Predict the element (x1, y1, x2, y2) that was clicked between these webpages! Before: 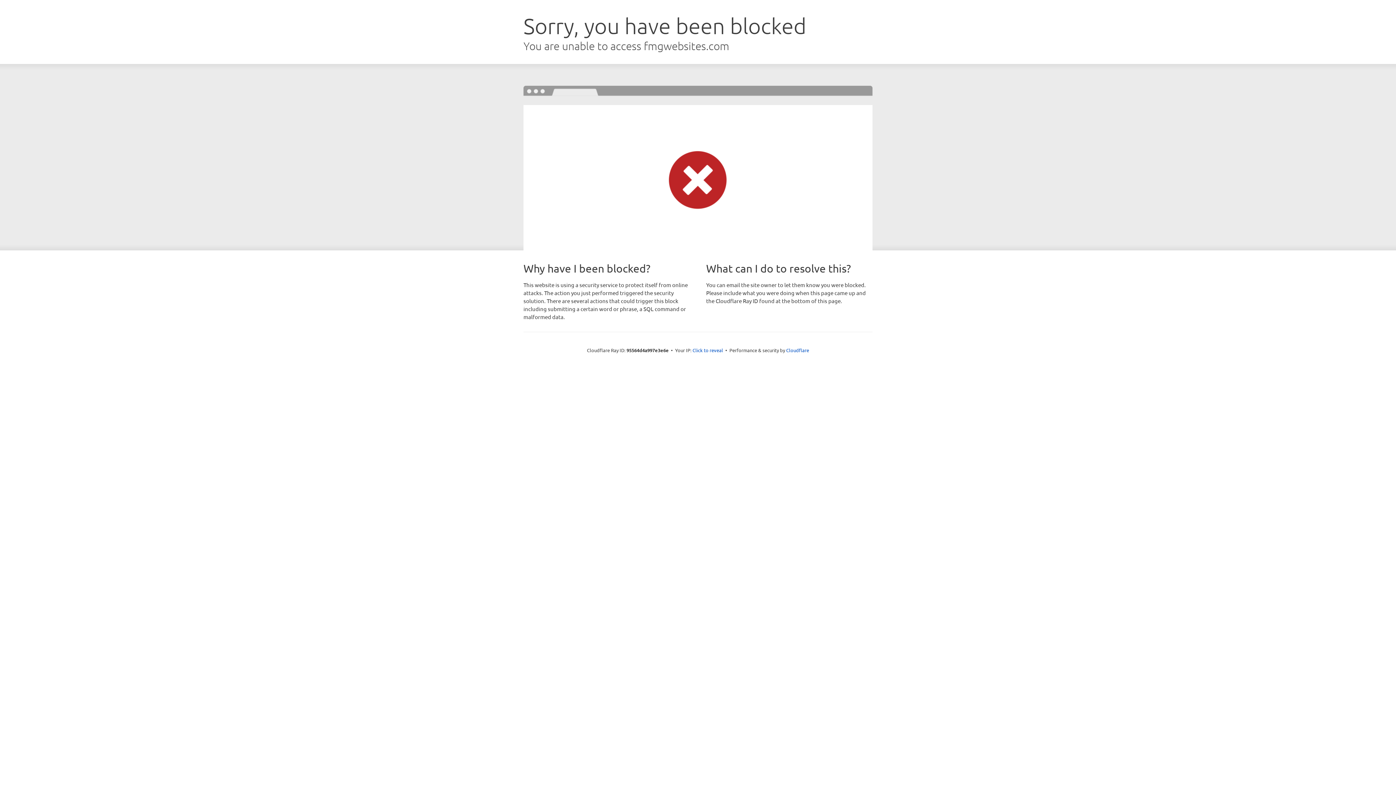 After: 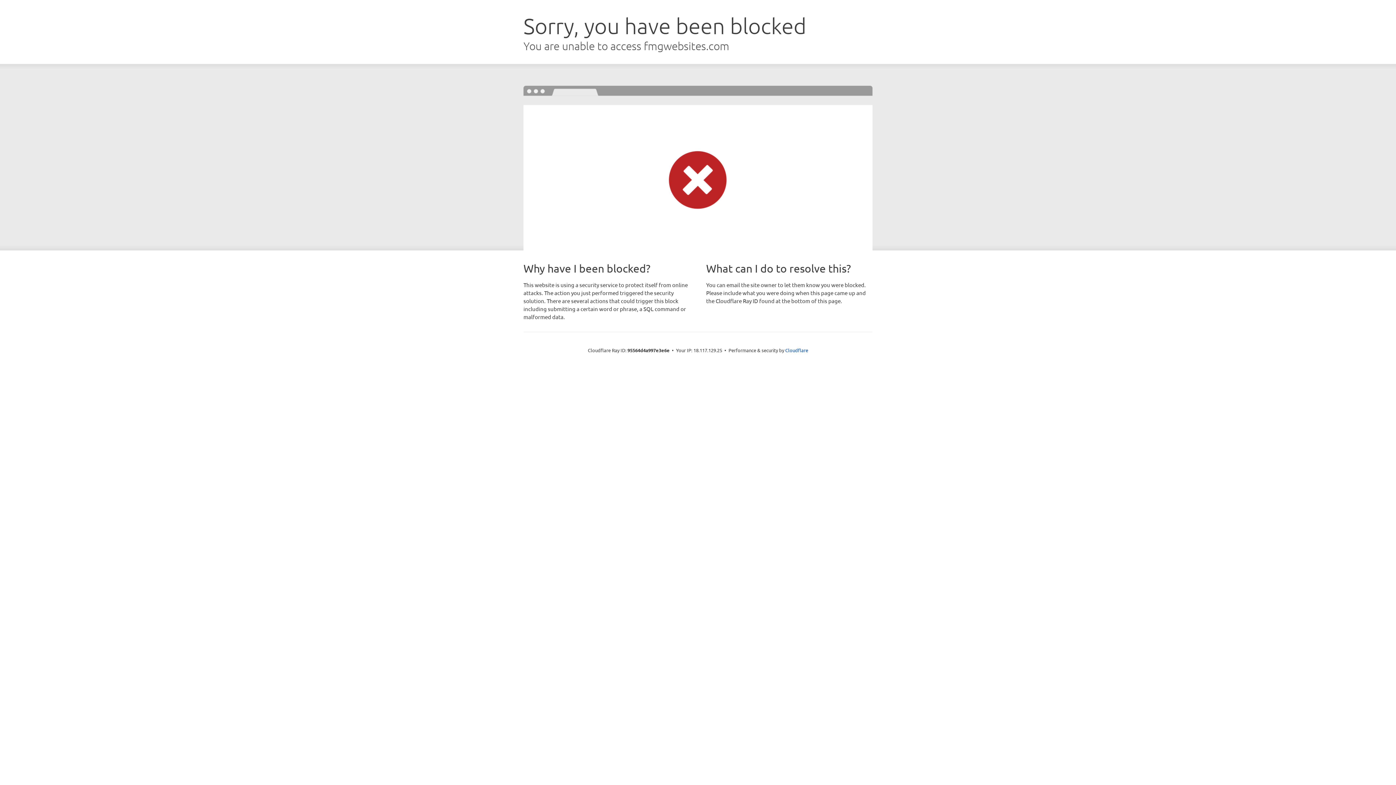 Action: label: Click to reveal bbox: (692, 346, 723, 353)